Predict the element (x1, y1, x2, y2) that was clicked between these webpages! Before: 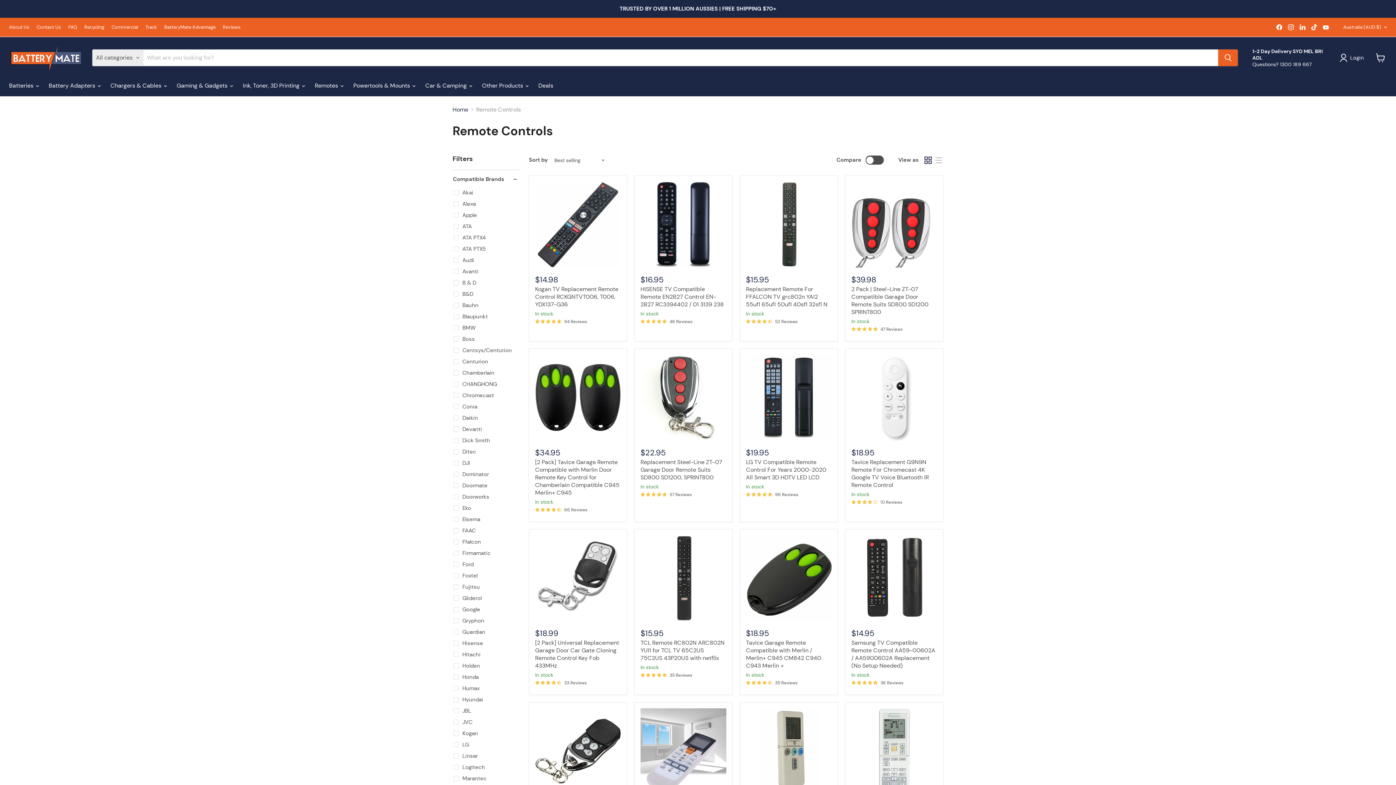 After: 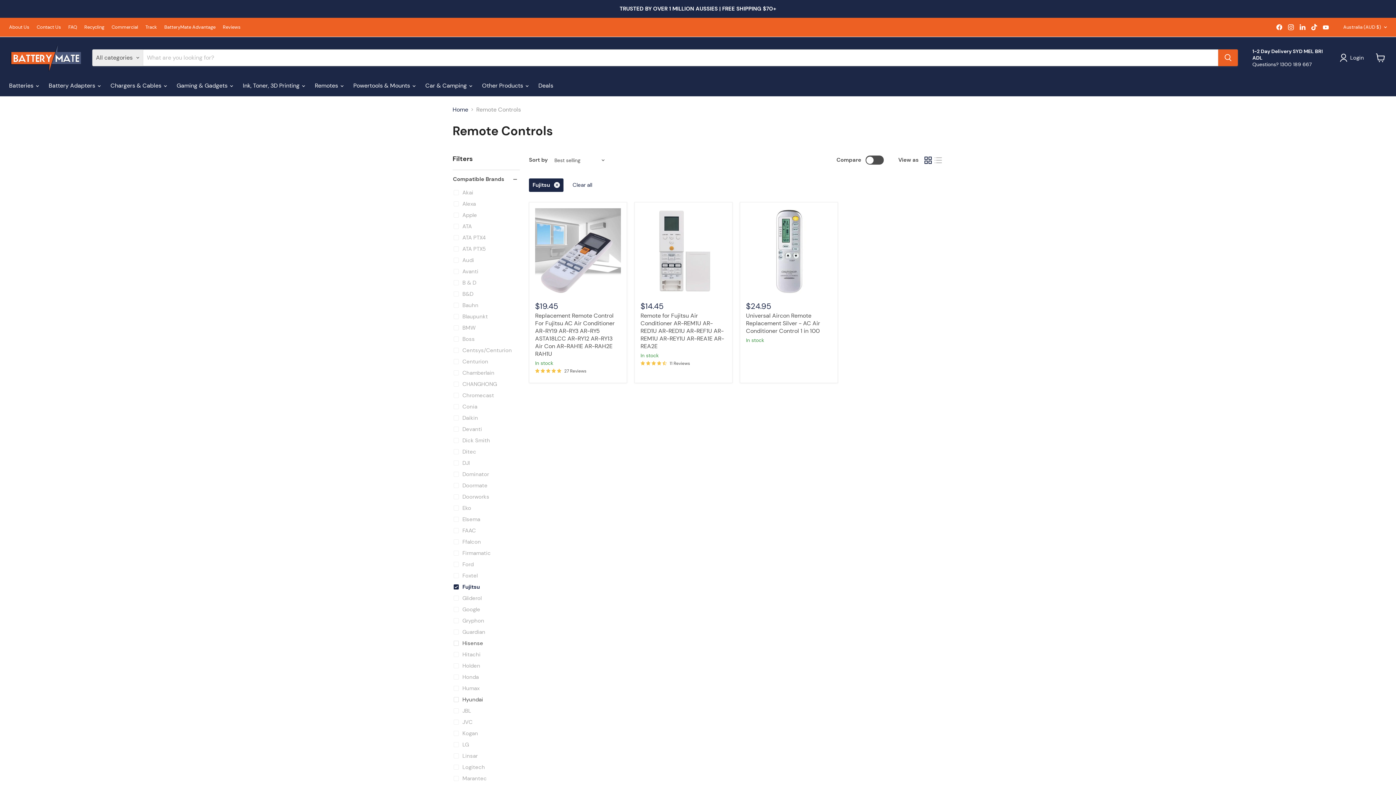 Action: bbox: (452, 583, 481, 591) label: Fujitsu